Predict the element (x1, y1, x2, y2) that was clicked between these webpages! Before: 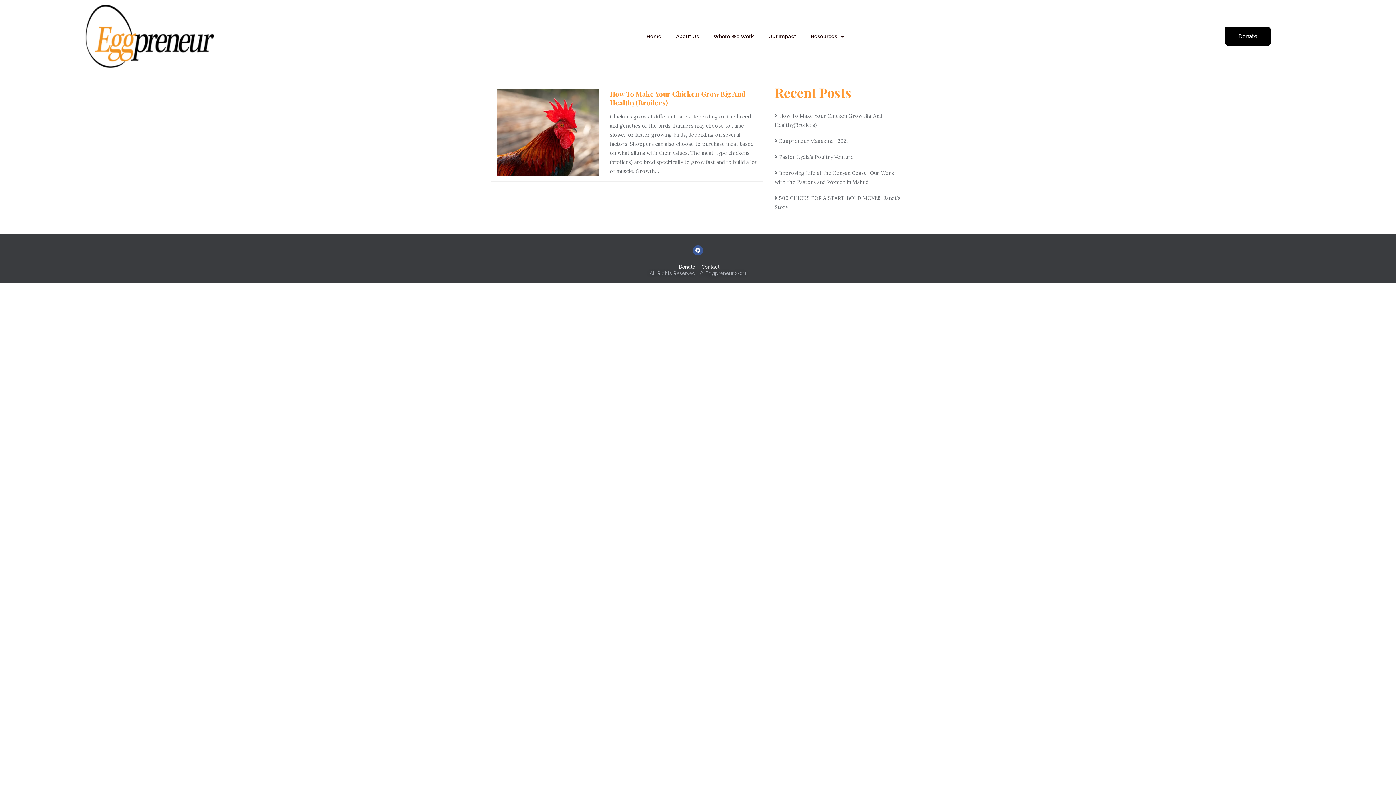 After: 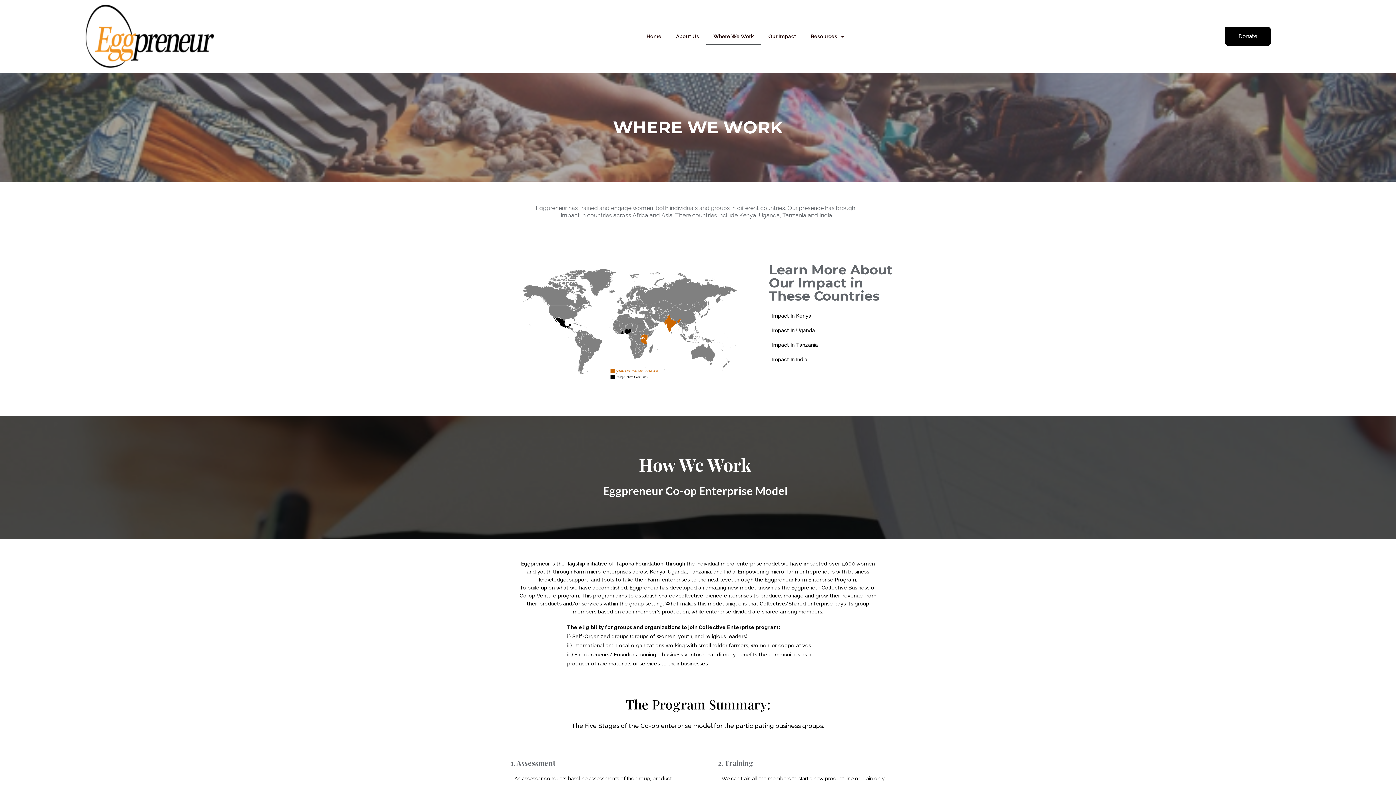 Action: label: Where We Work bbox: (706, 28, 761, 44)